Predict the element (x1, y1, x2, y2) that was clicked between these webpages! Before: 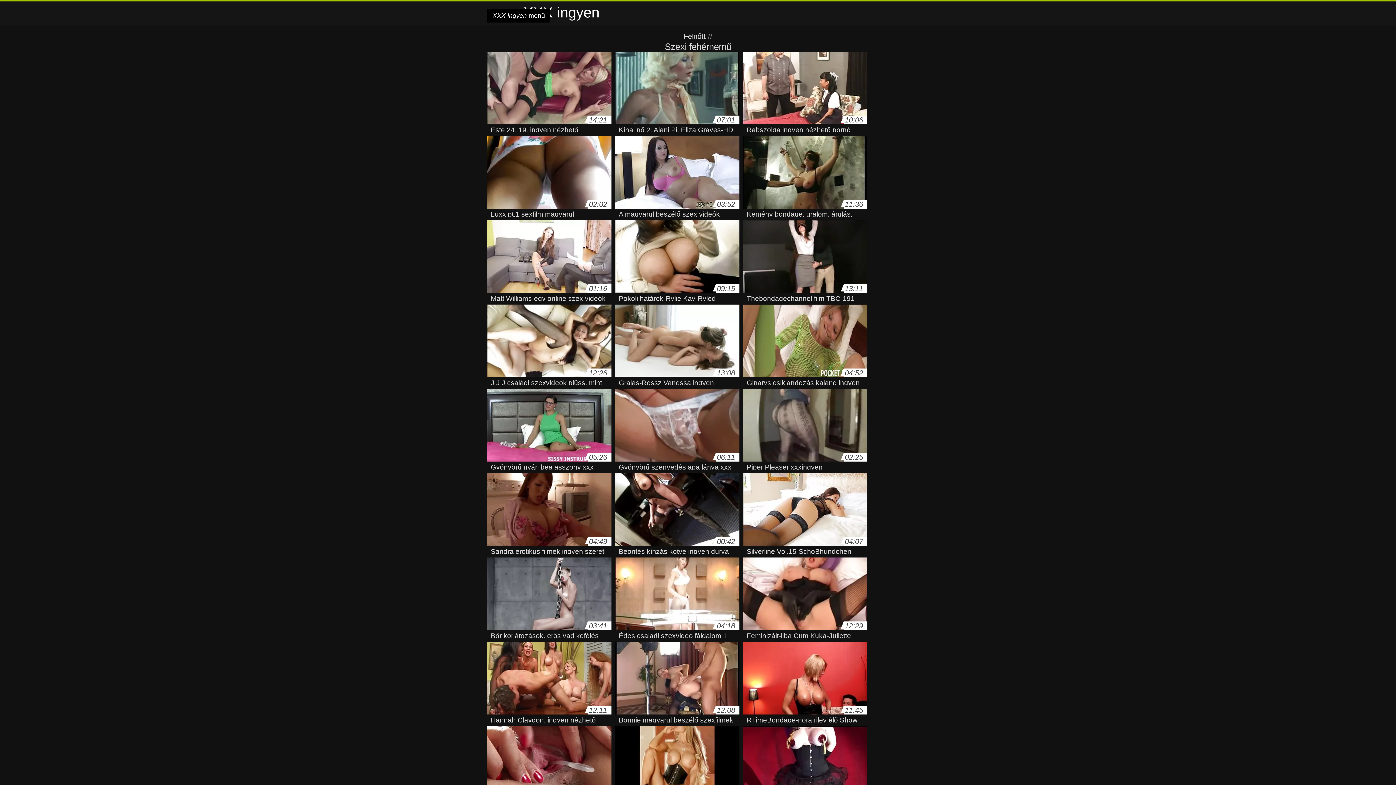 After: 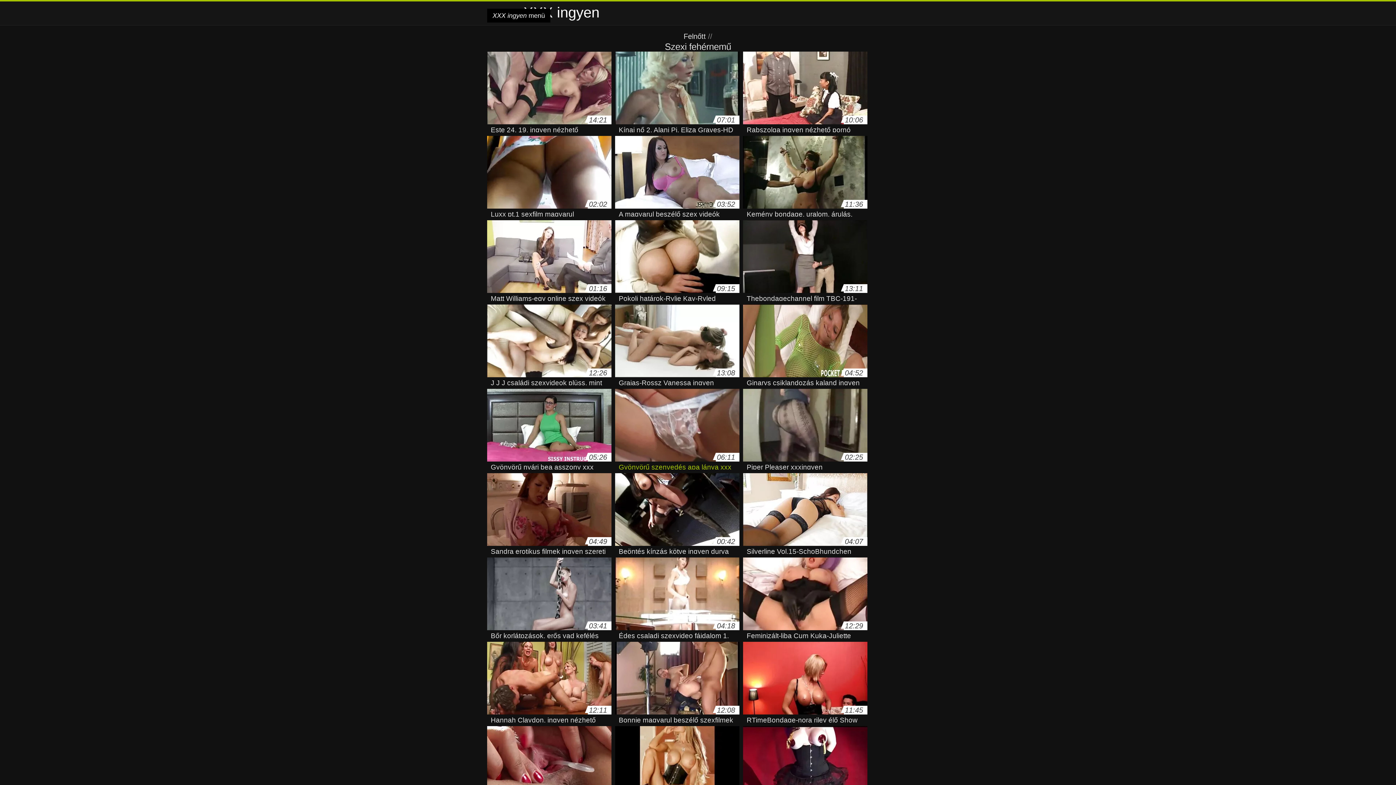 Action: bbox: (615, 389, 739, 465) label: 06:11
Gyönyörű szenvedés apa lánya xxx 2. rész